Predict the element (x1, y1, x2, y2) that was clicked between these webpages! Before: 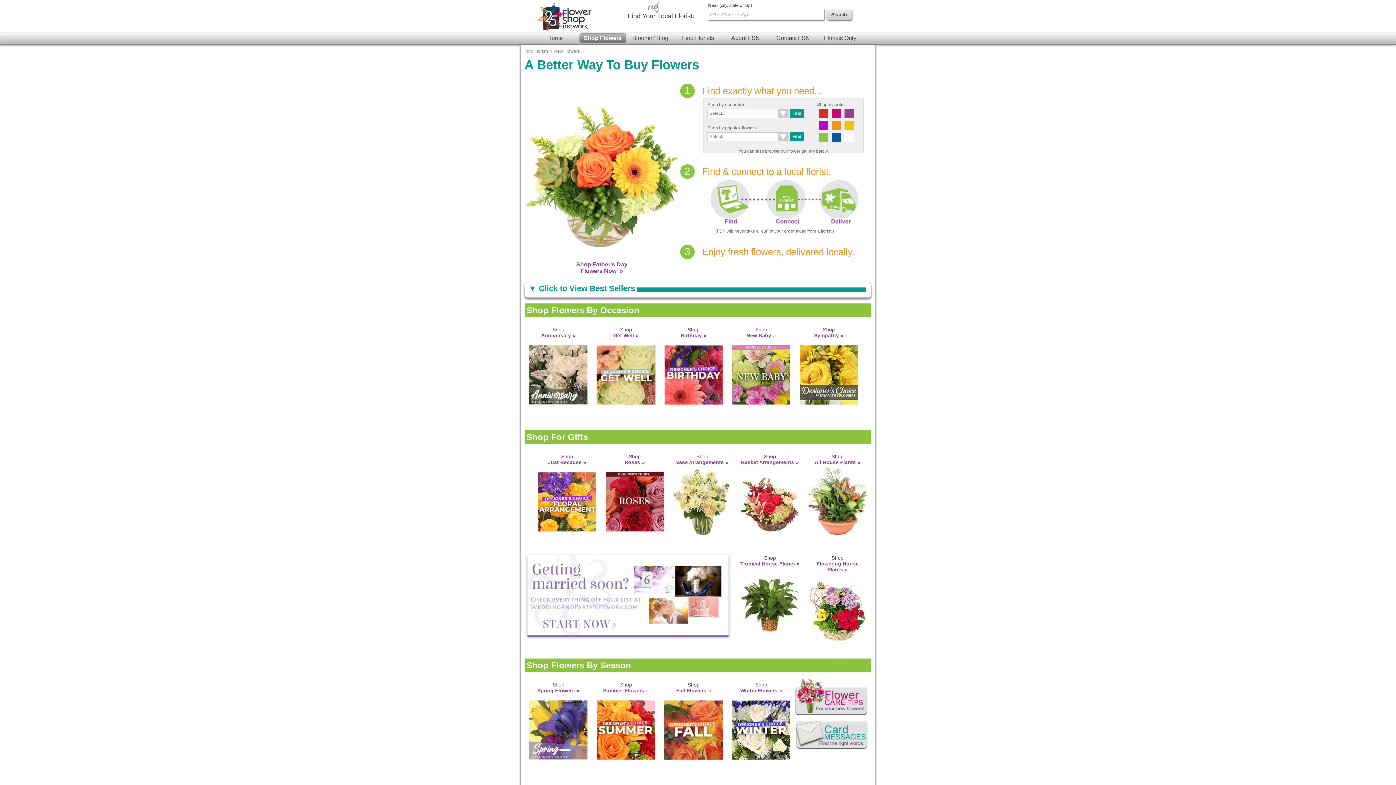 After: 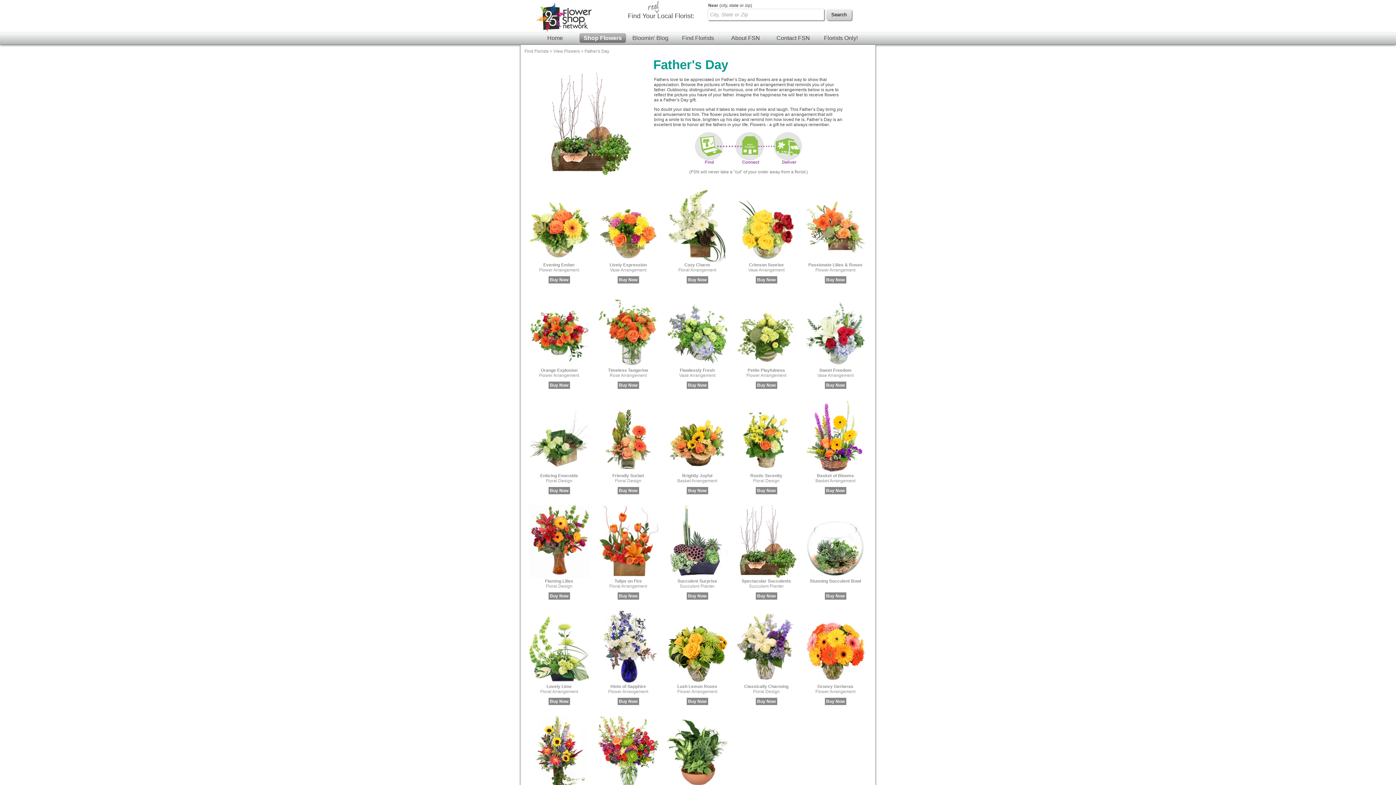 Action: label: 
Shop Father's Day
Flowers Now  bbox: (524, 72, 679, 274)